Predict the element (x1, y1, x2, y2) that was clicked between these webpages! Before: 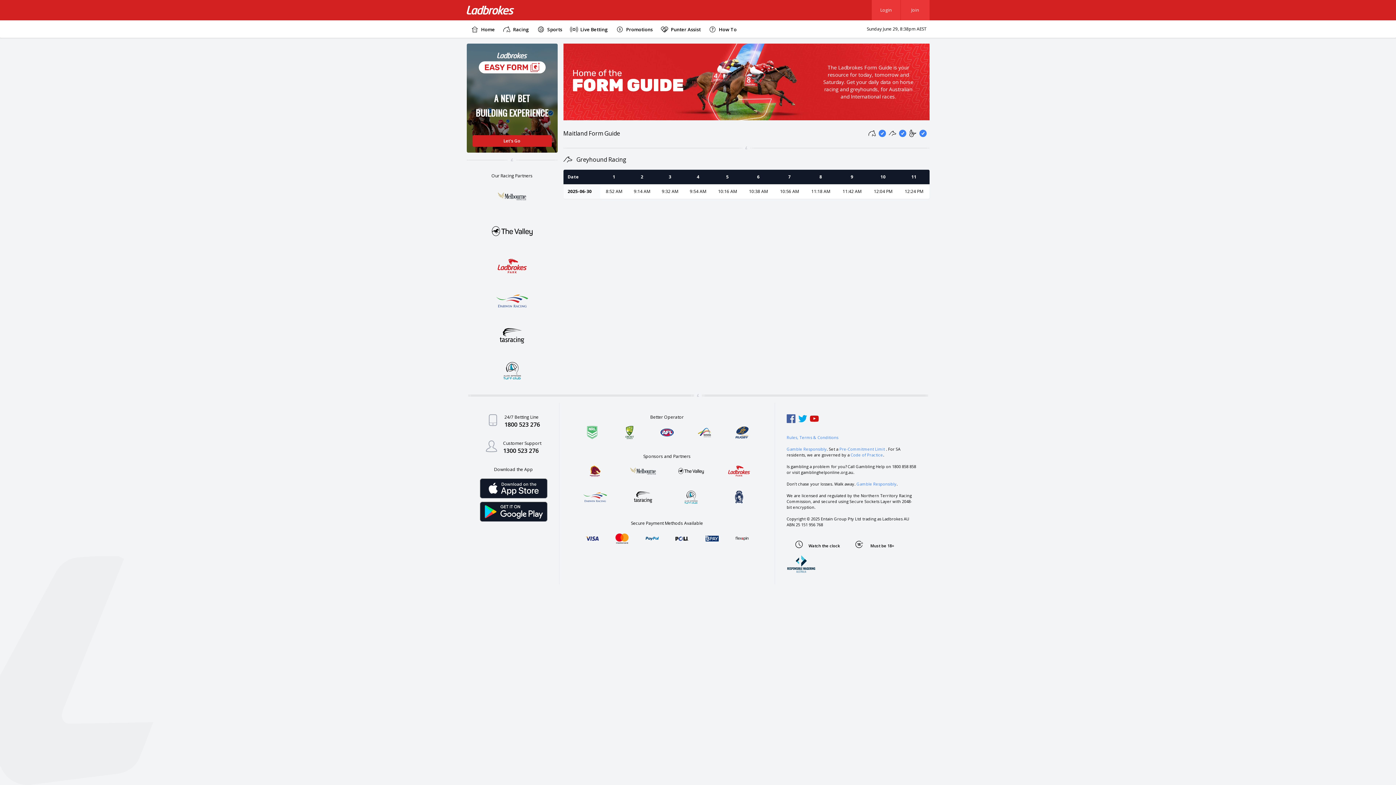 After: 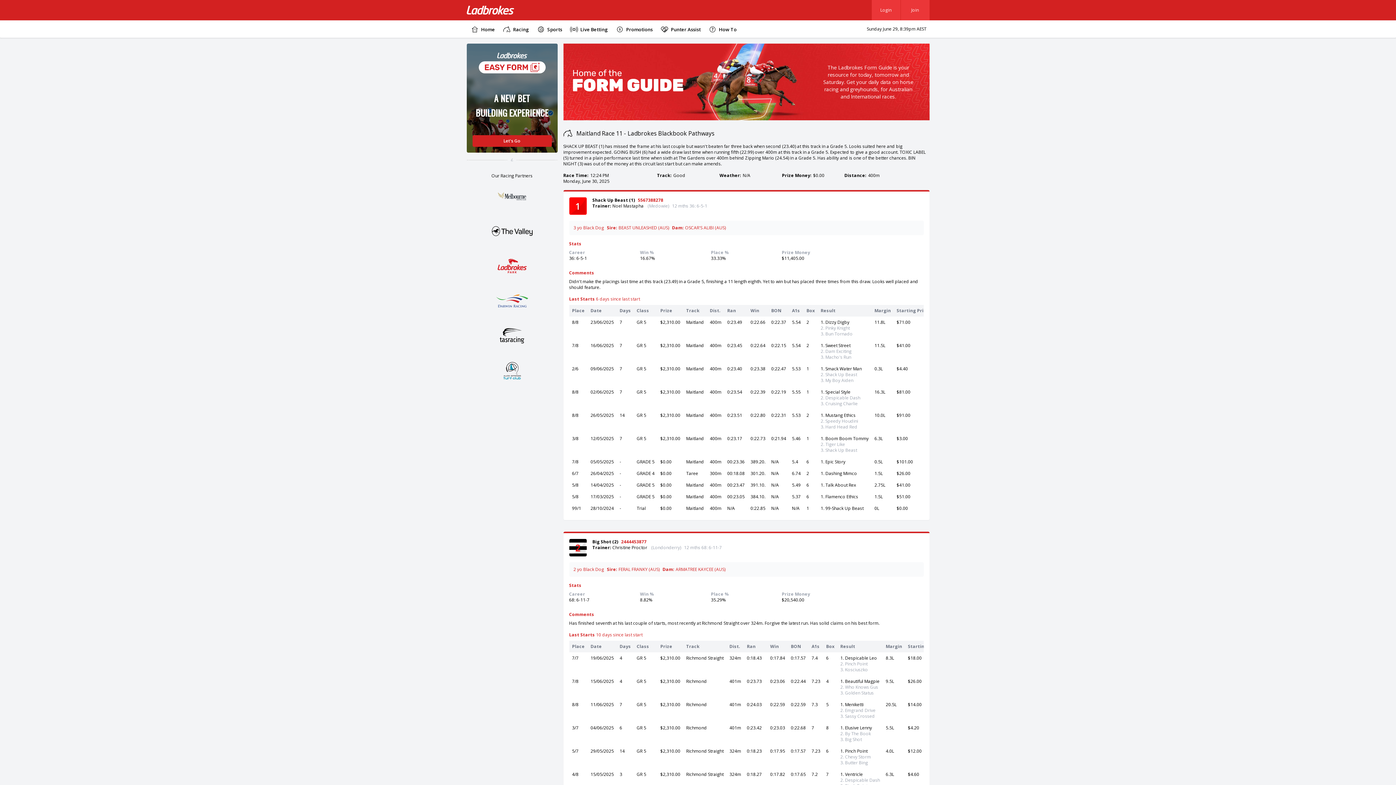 Action: label: 12:24 PM bbox: (904, 188, 923, 194)